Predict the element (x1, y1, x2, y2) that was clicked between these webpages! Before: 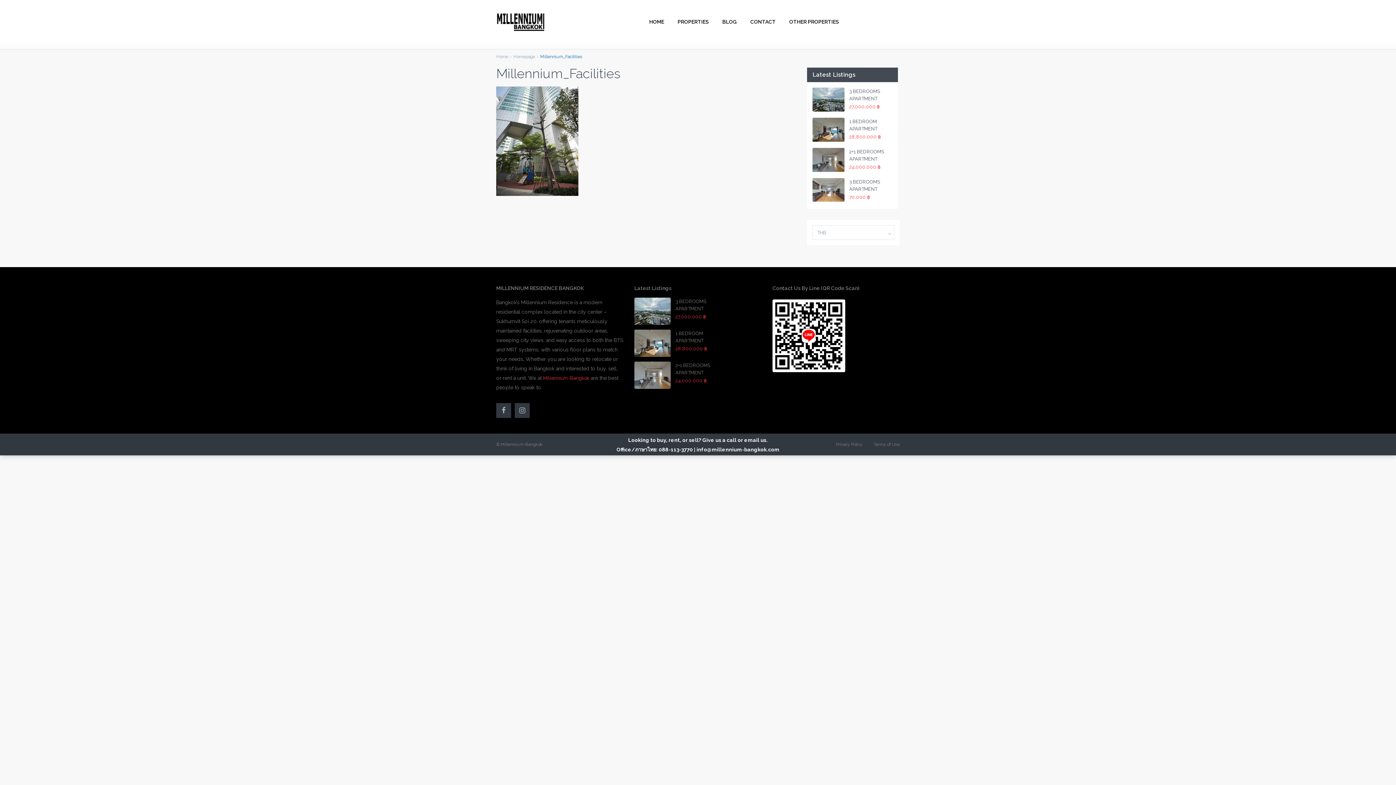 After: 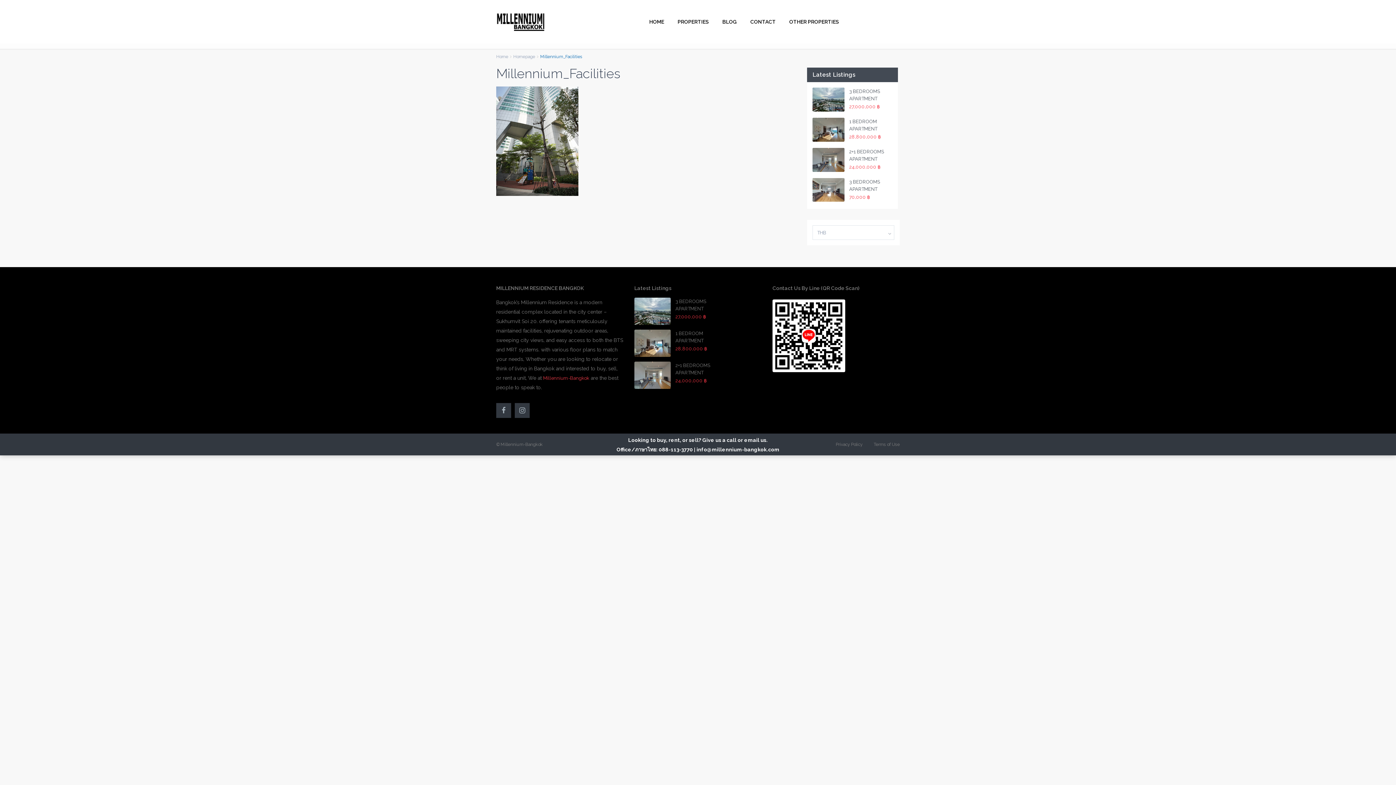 Action: bbox: (543, 375, 589, 381) label: Millennium-Bangkok